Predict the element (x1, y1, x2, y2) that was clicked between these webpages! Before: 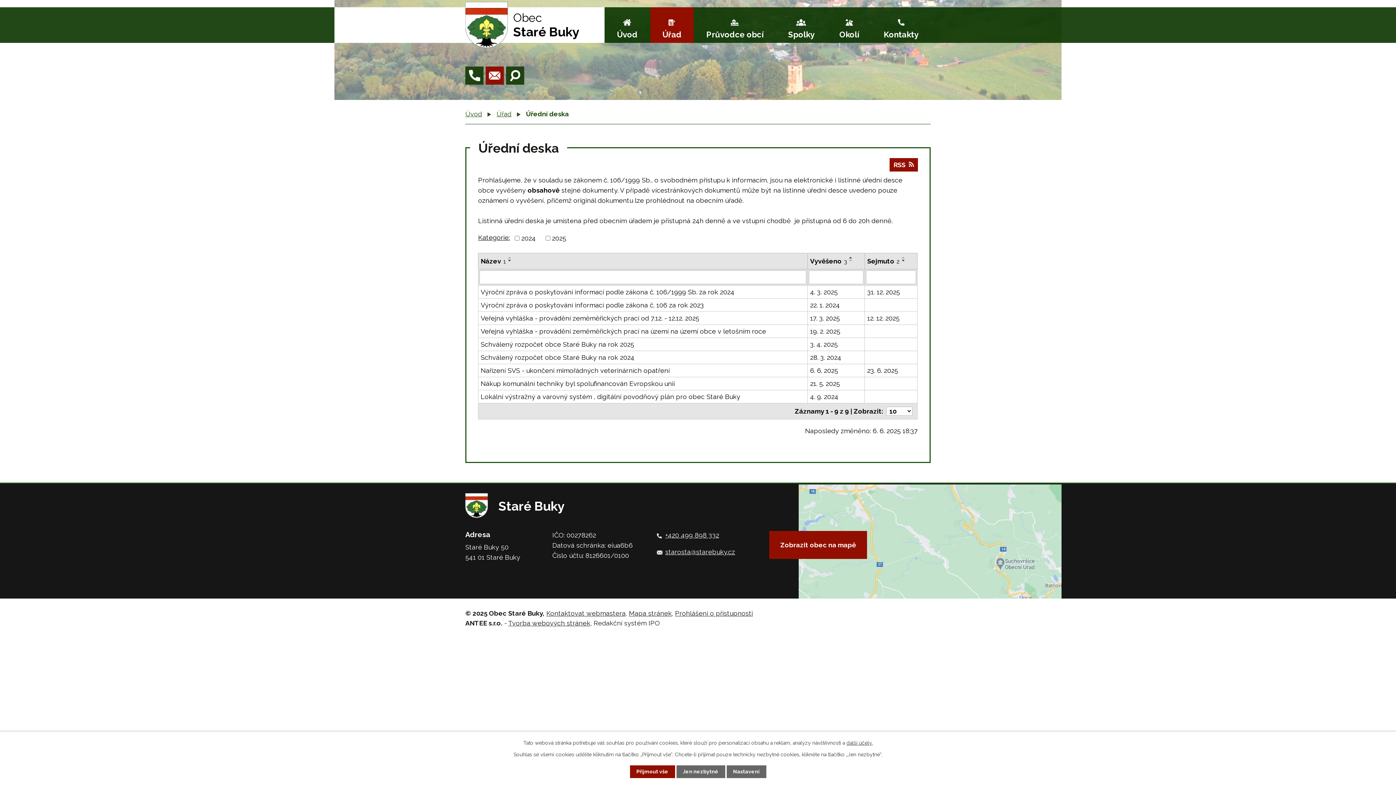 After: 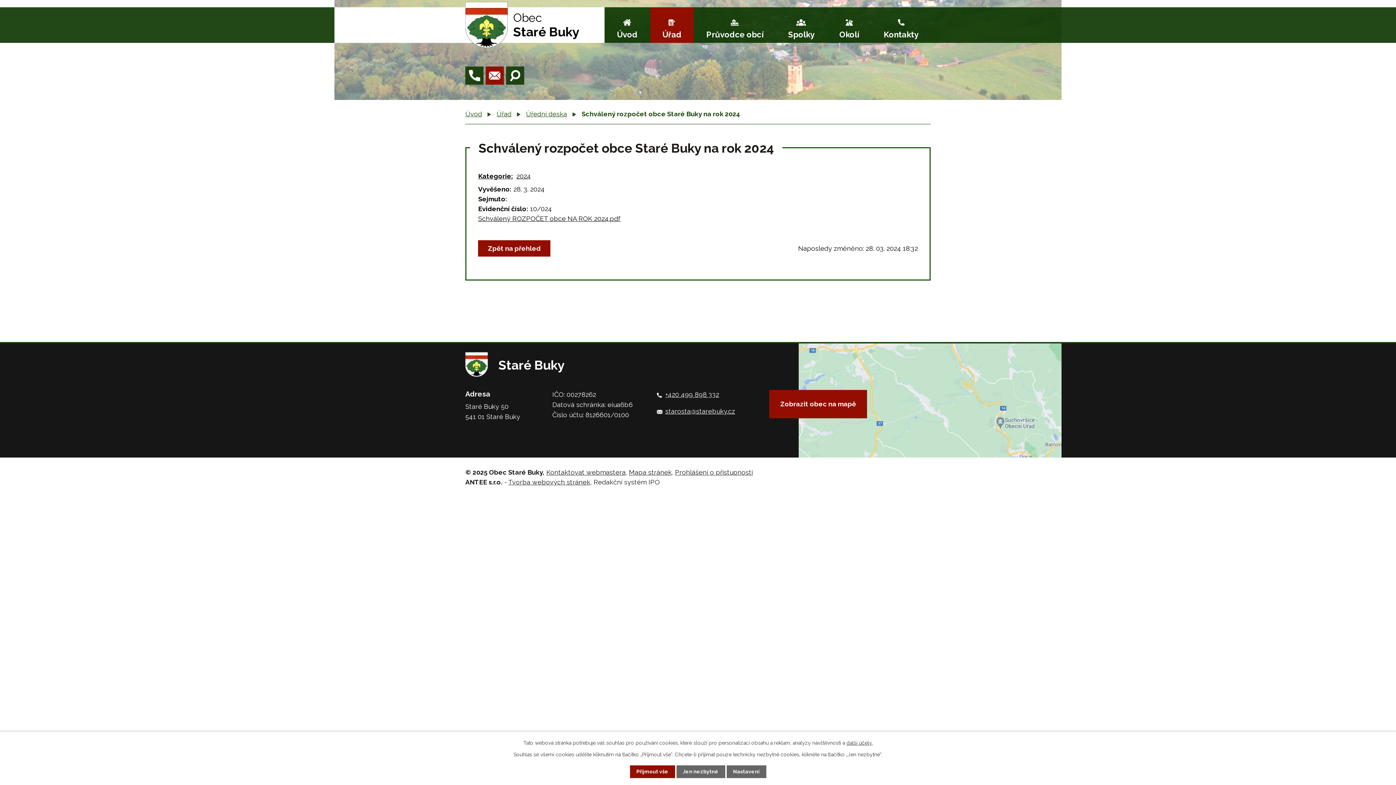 Action: bbox: (810, 352, 862, 362) label: 28. 3. 2024